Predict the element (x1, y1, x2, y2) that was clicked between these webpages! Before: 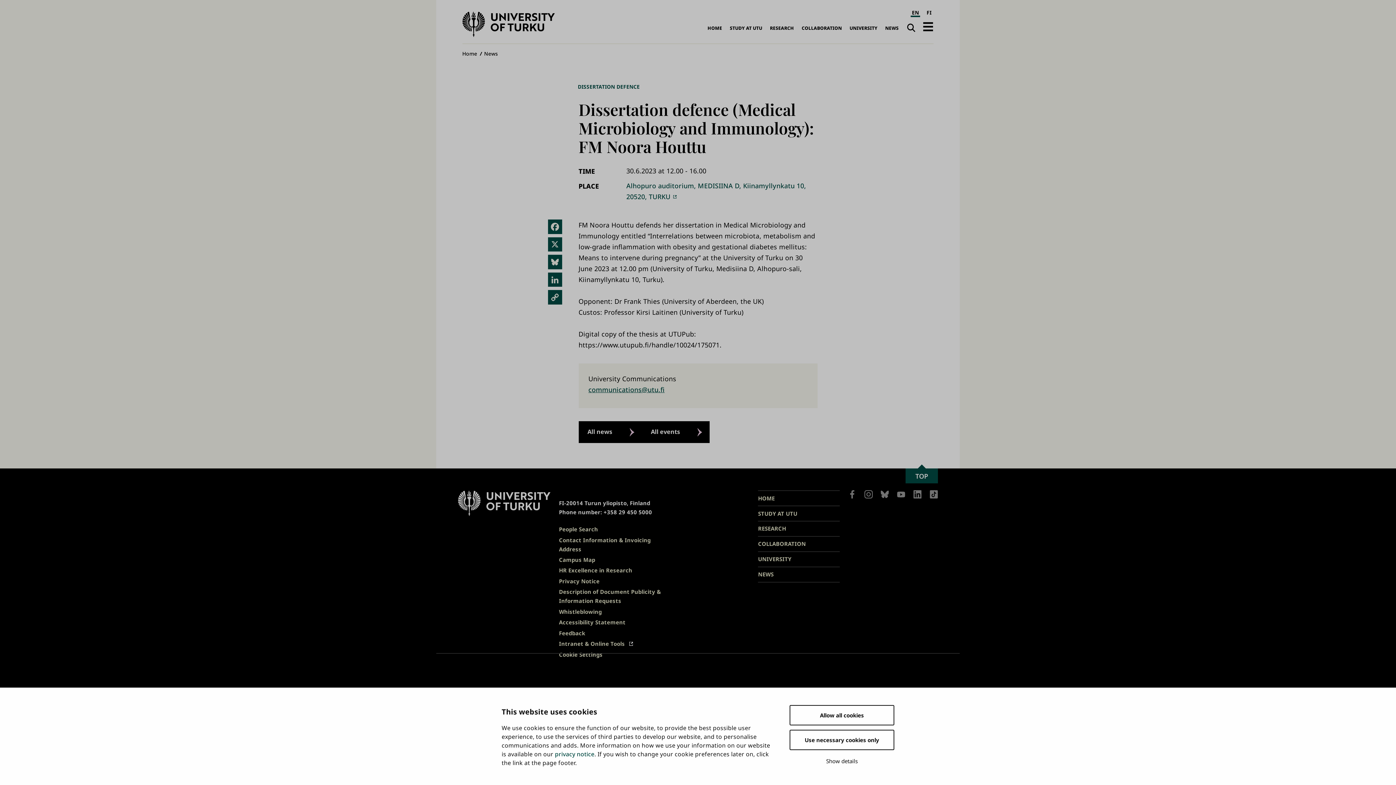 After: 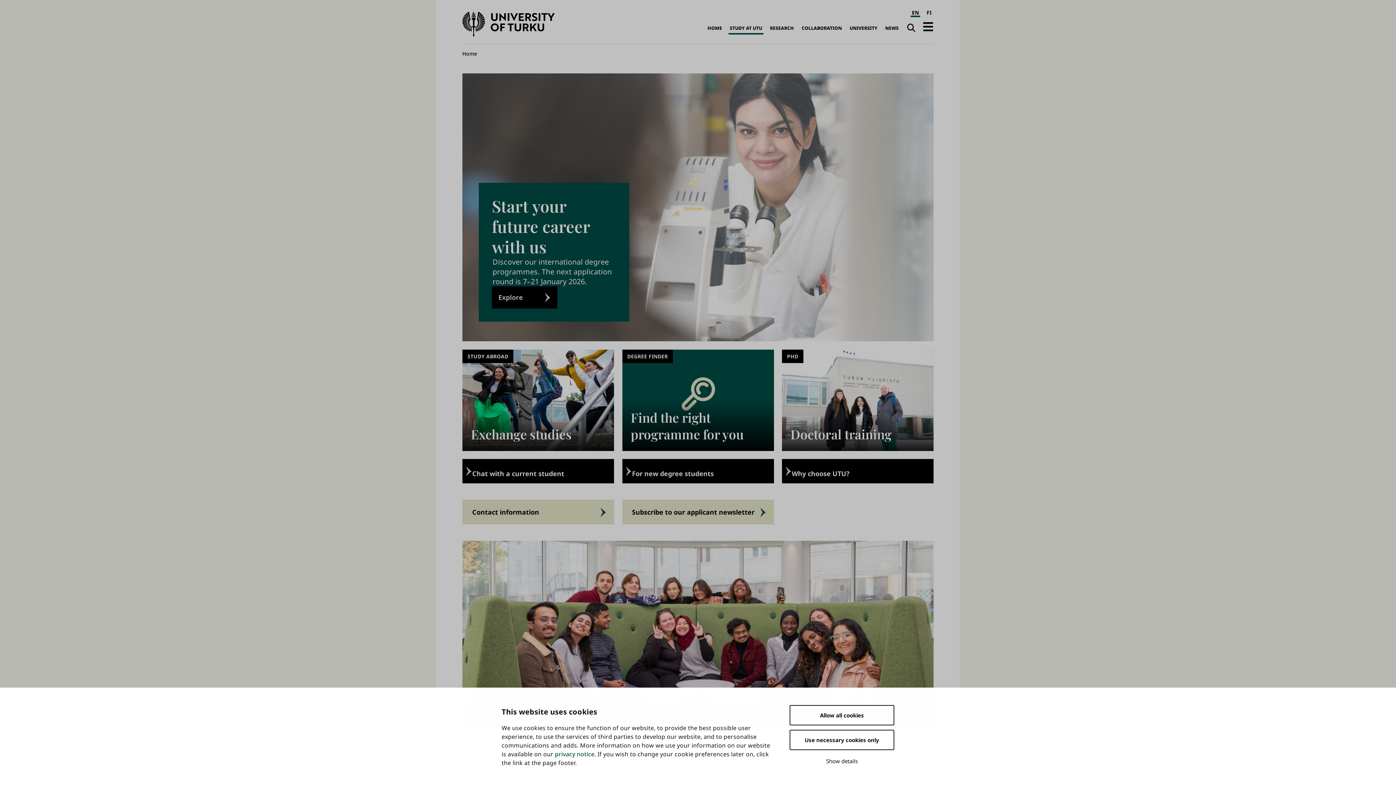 Action: bbox: (758, 505, 840, 521) label: STUDY AT UTU